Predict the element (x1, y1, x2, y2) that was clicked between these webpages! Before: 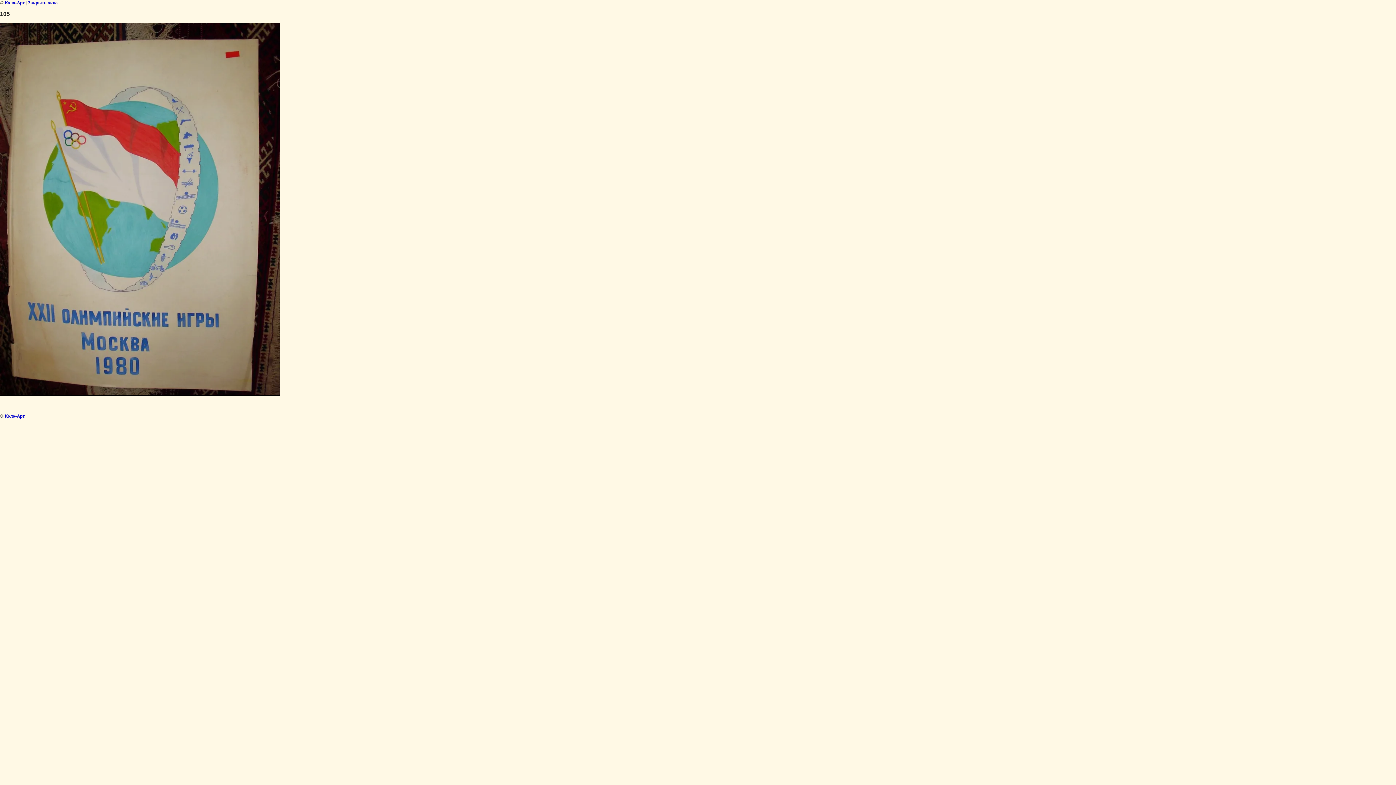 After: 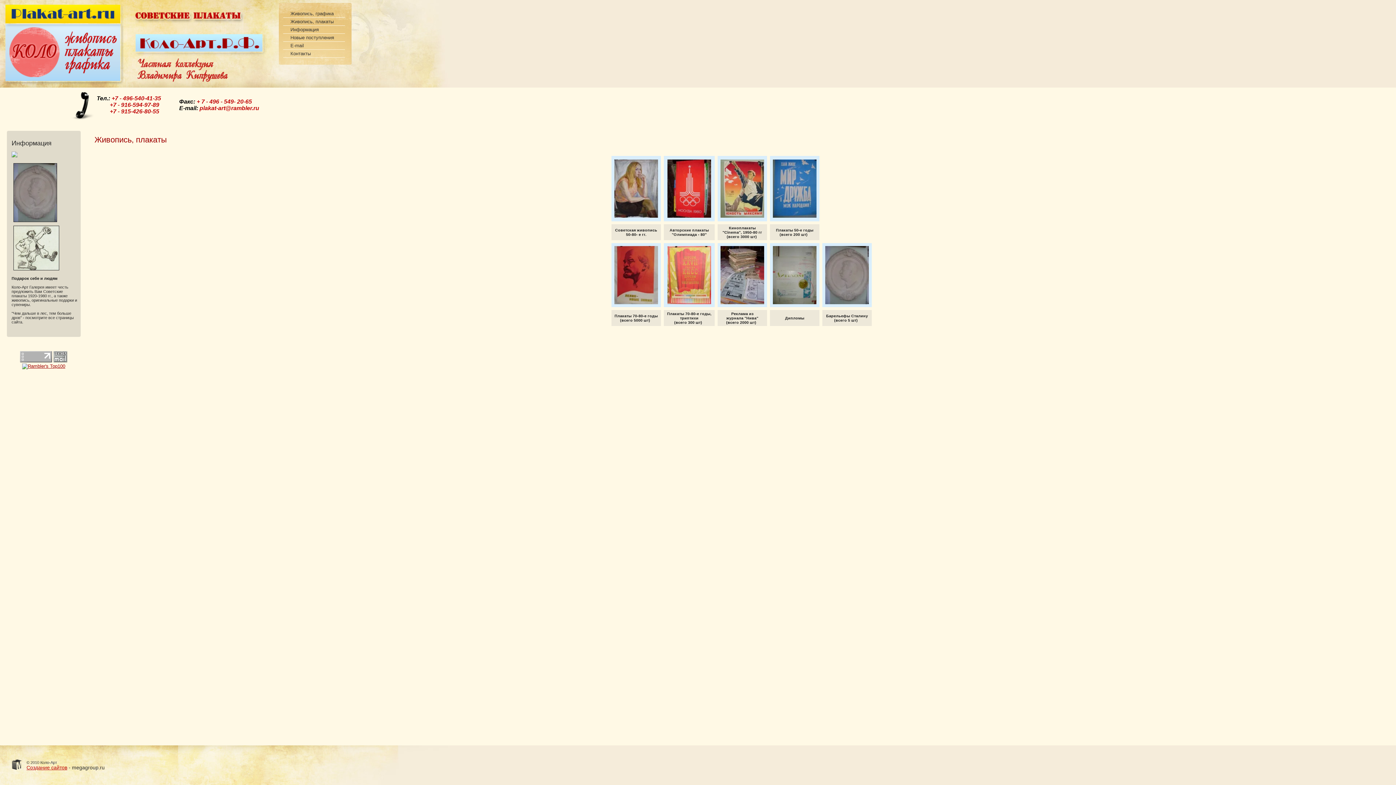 Action: label: Коло-Арт bbox: (4, 0, 24, 5)